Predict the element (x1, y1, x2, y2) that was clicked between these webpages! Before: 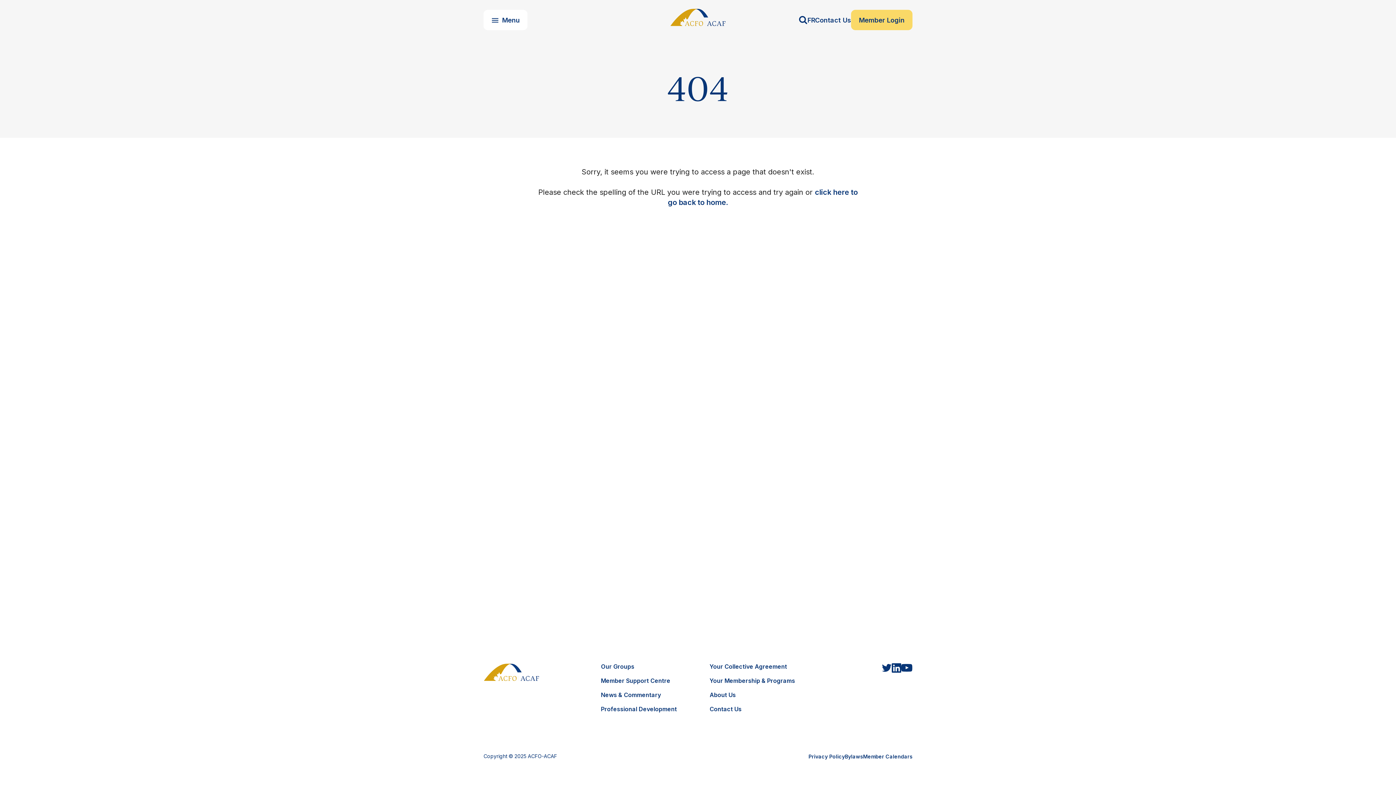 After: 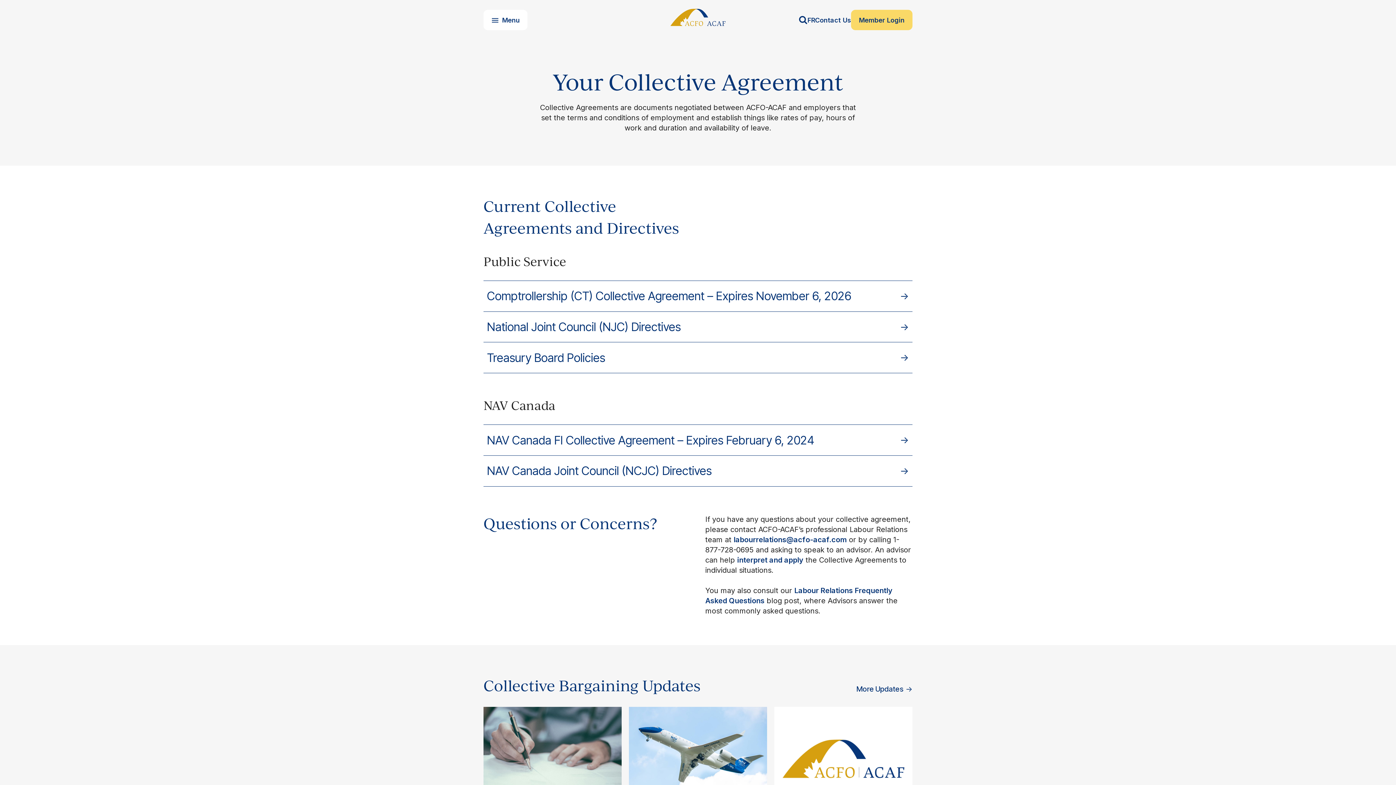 Action: bbox: (709, 663, 787, 670) label: Your Collective Agreement